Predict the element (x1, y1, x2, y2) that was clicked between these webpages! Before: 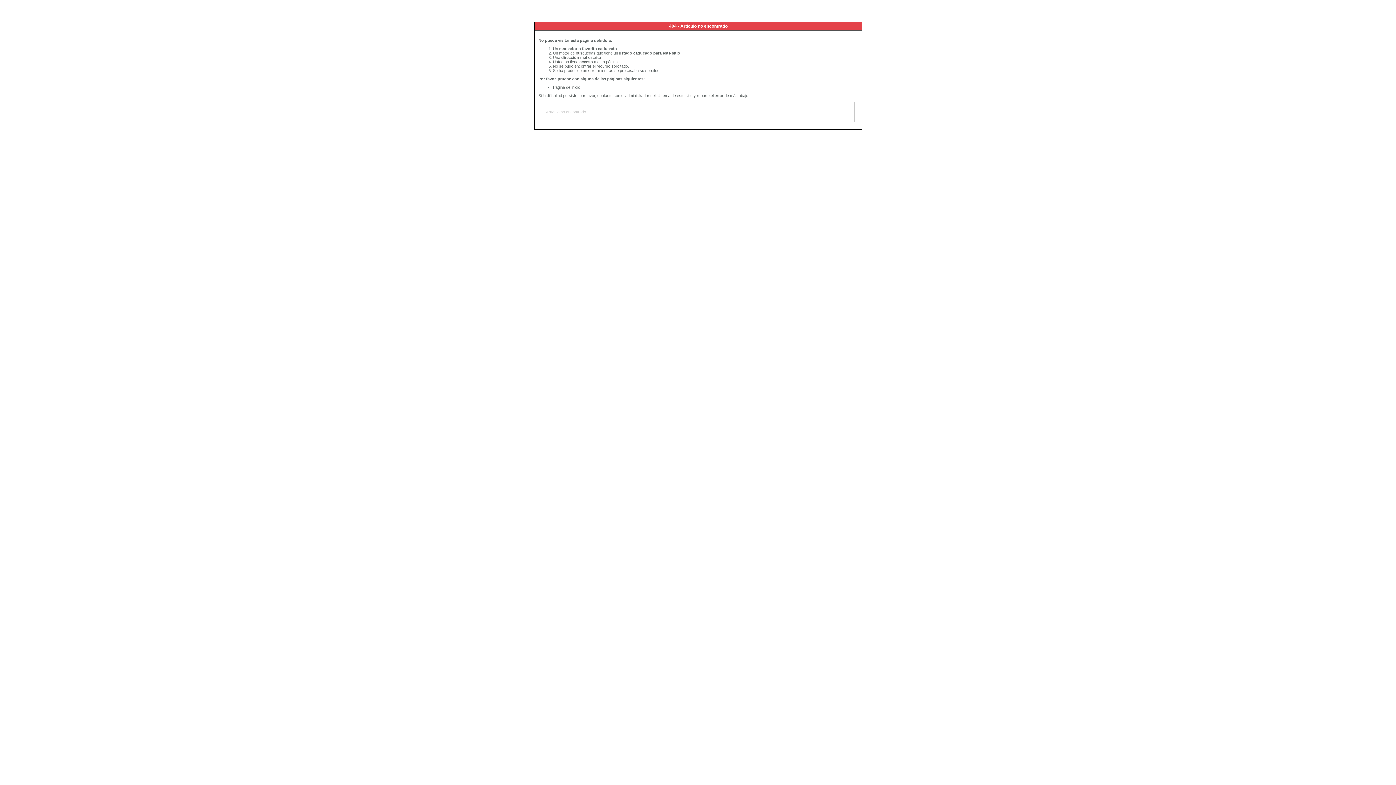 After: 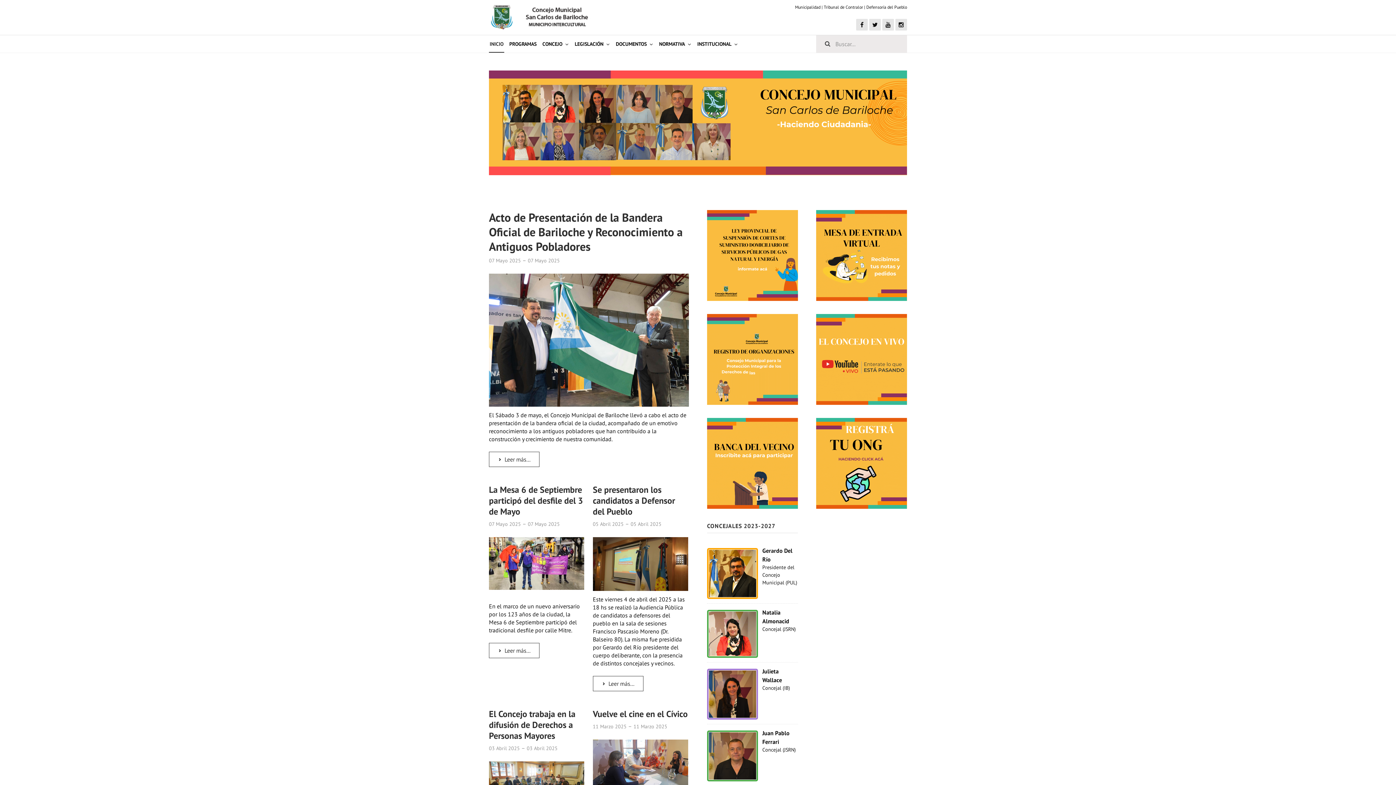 Action: label: Página de inicio bbox: (553, 85, 580, 89)